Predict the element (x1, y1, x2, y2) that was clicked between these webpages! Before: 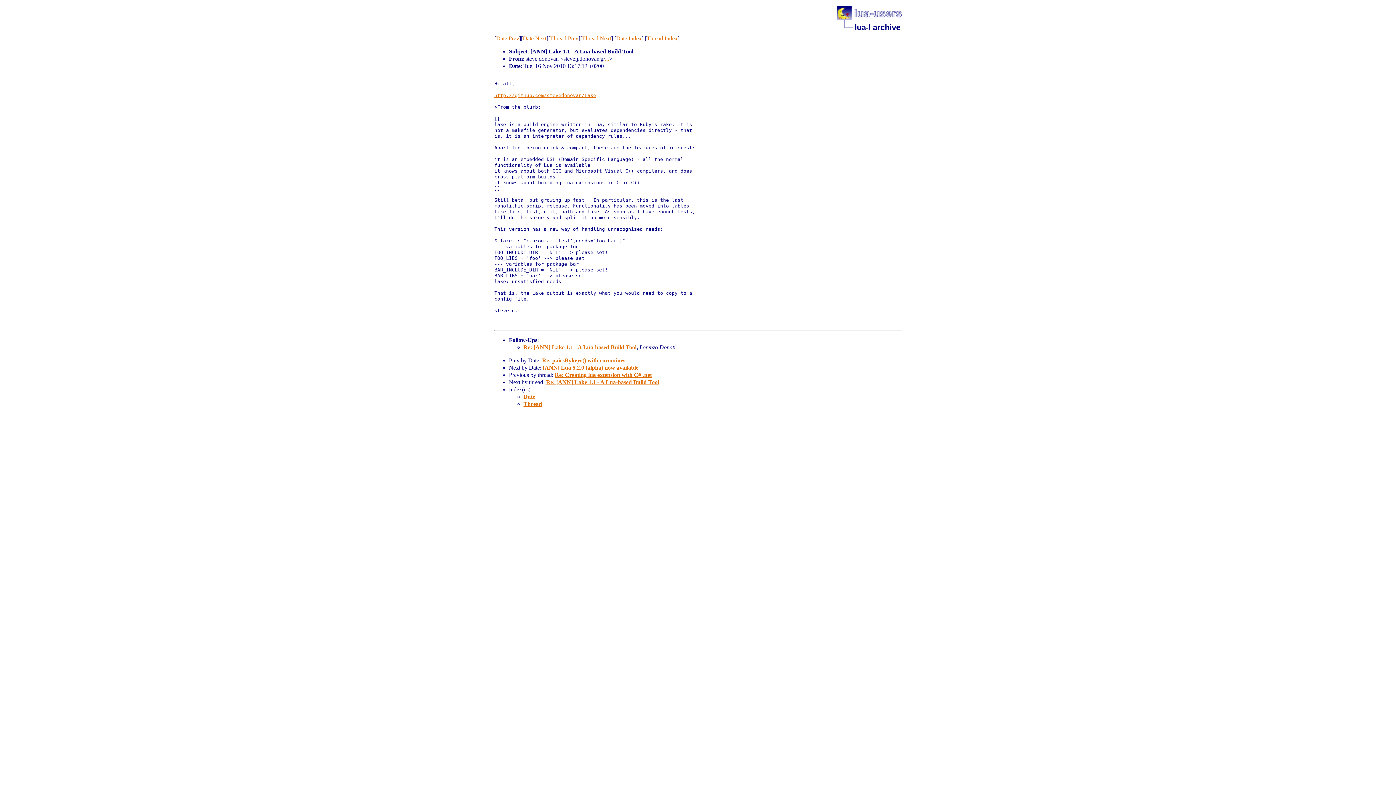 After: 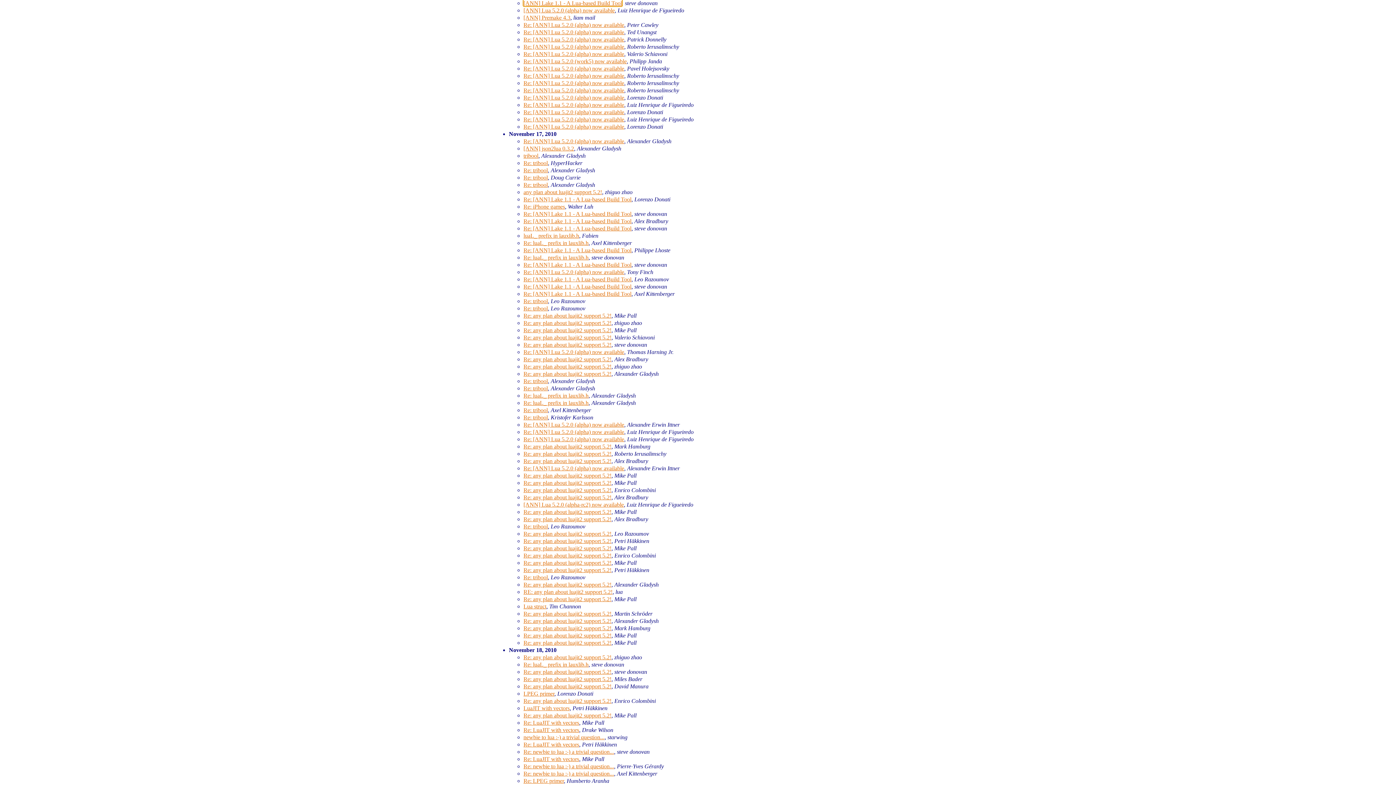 Action: bbox: (616, 35, 641, 41) label: Date Index